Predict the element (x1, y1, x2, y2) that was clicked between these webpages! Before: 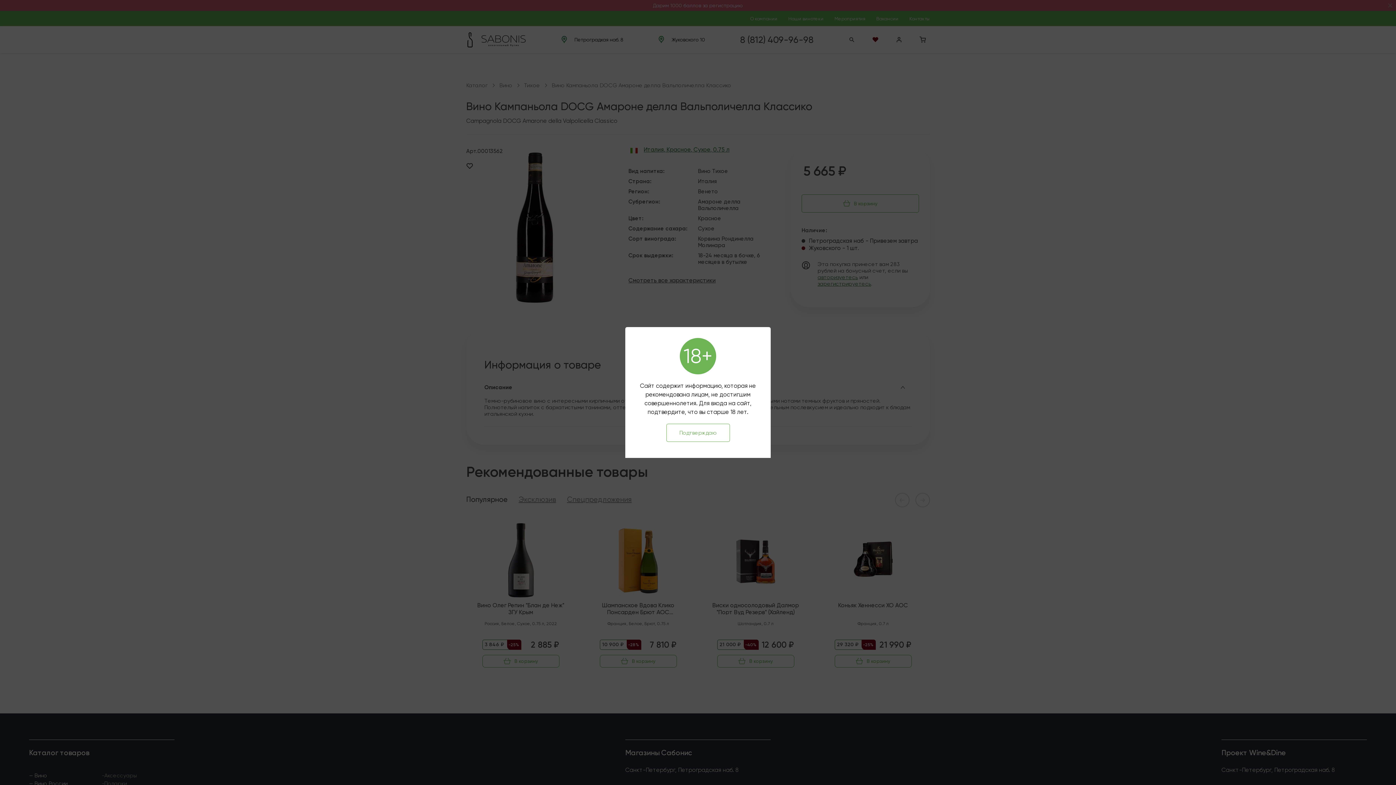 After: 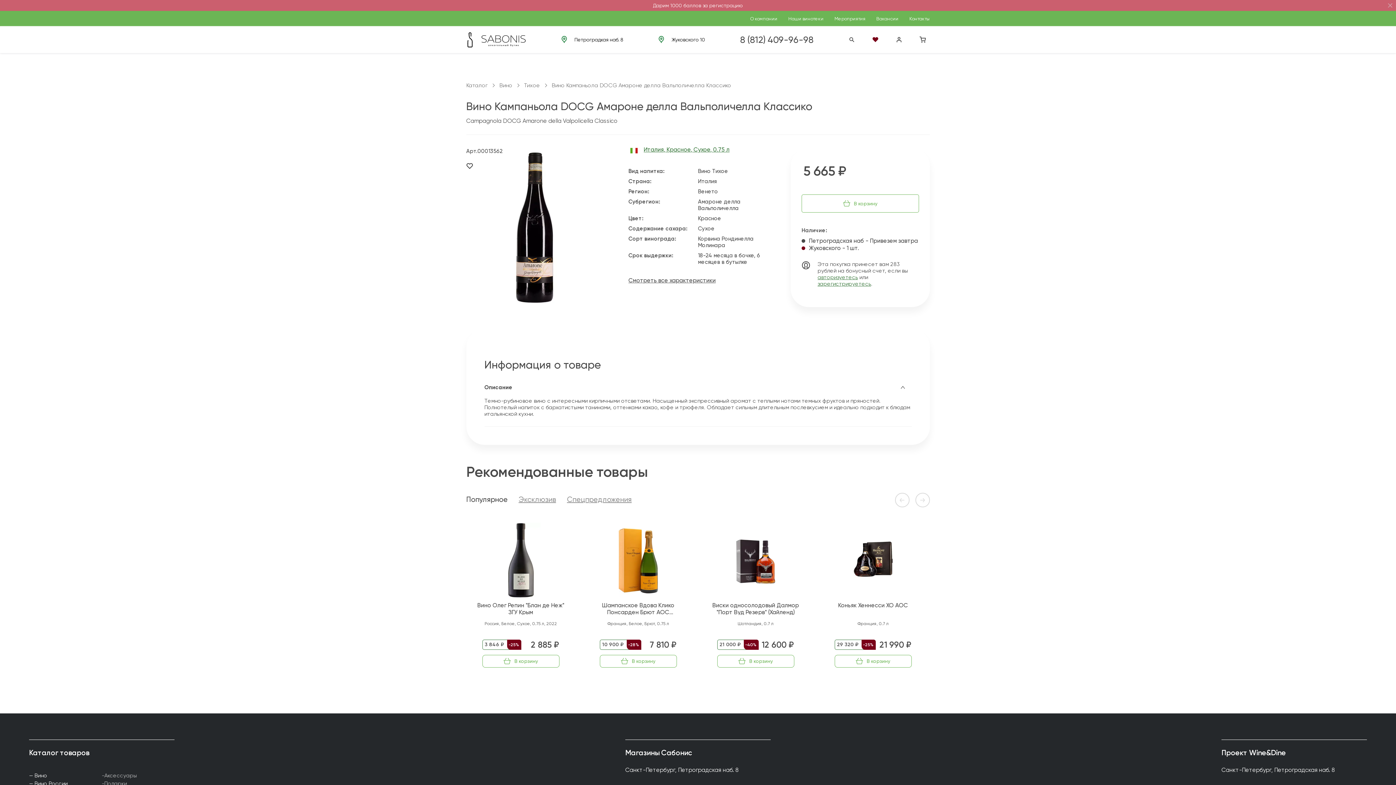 Action: bbox: (666, 424, 730, 442) label: Подтверждаю